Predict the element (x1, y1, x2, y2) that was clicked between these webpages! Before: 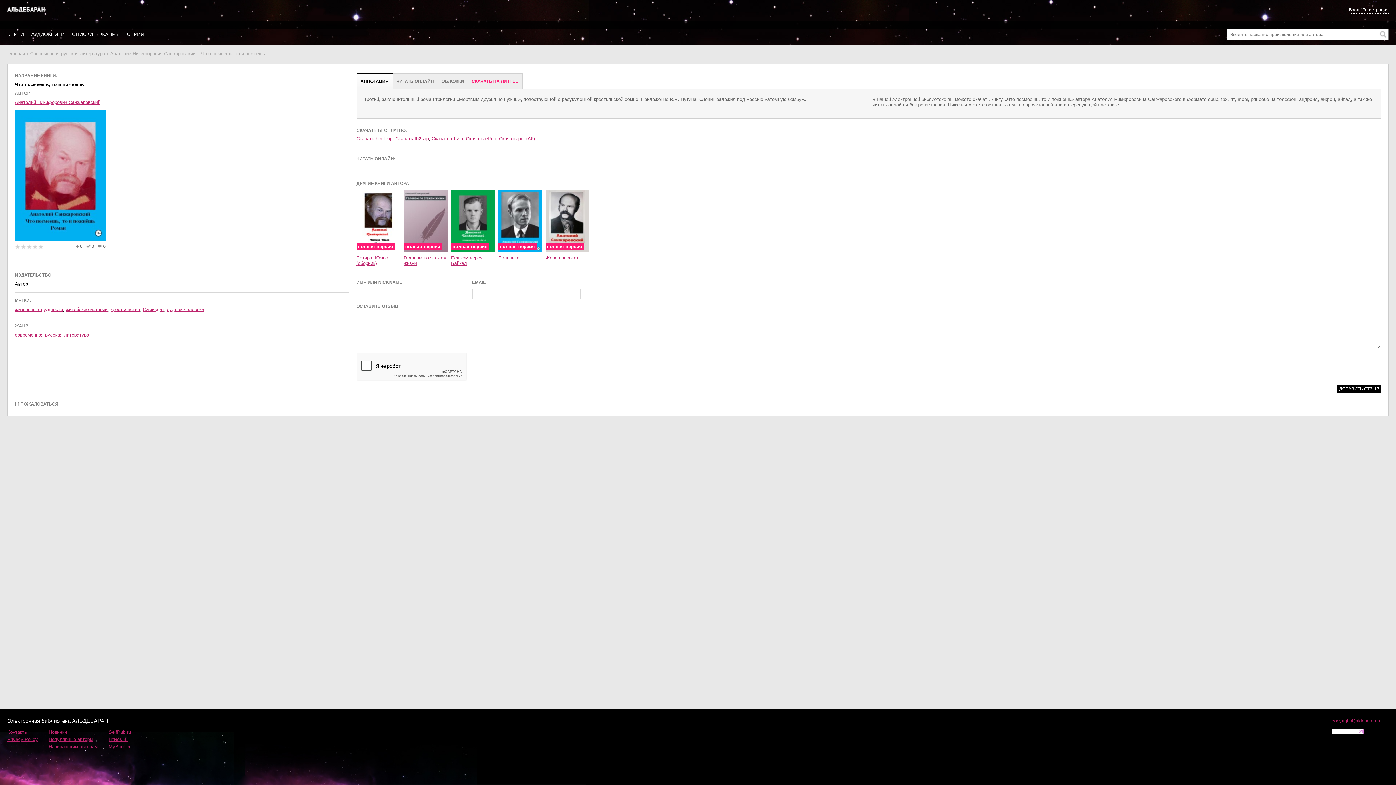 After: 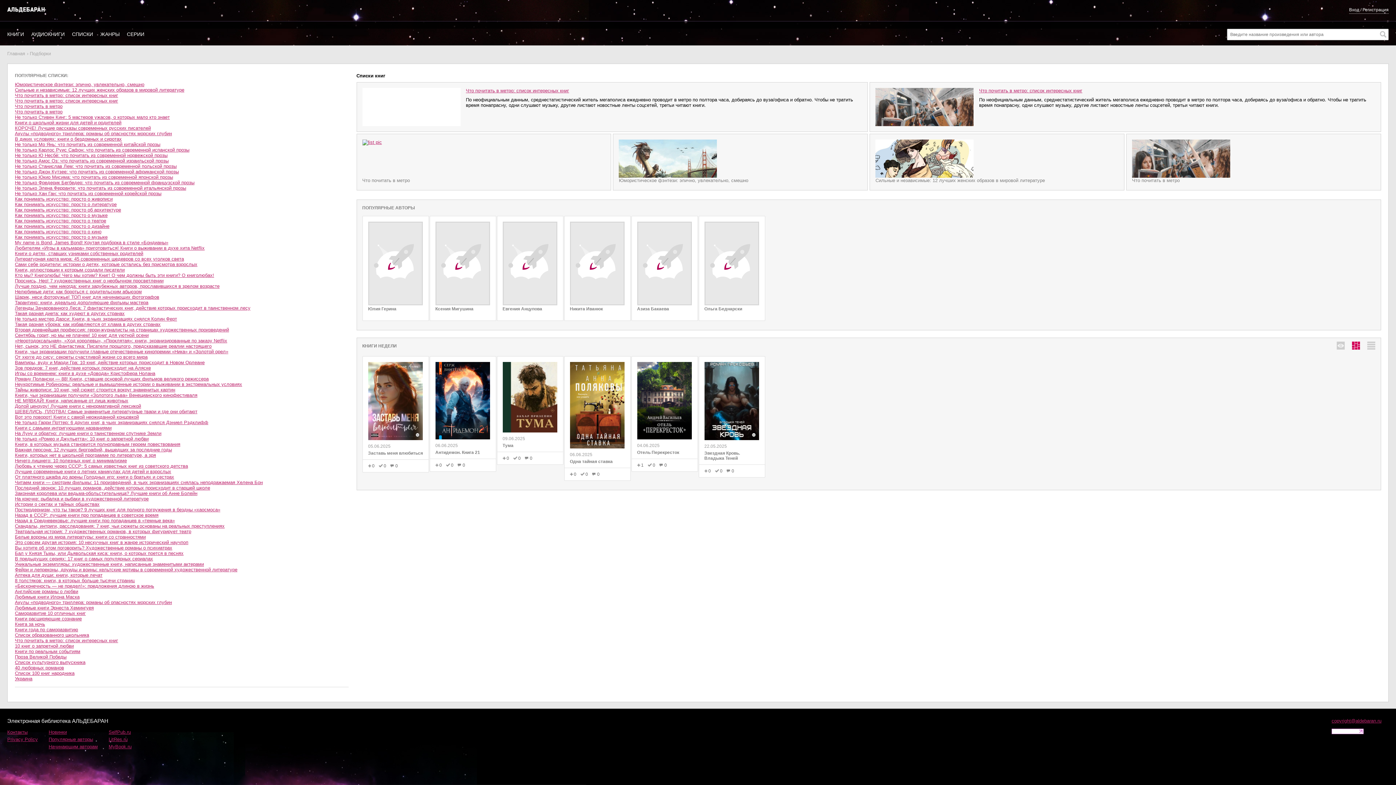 Action: bbox: (72, 28, 93, 39) label: СПИСКИ